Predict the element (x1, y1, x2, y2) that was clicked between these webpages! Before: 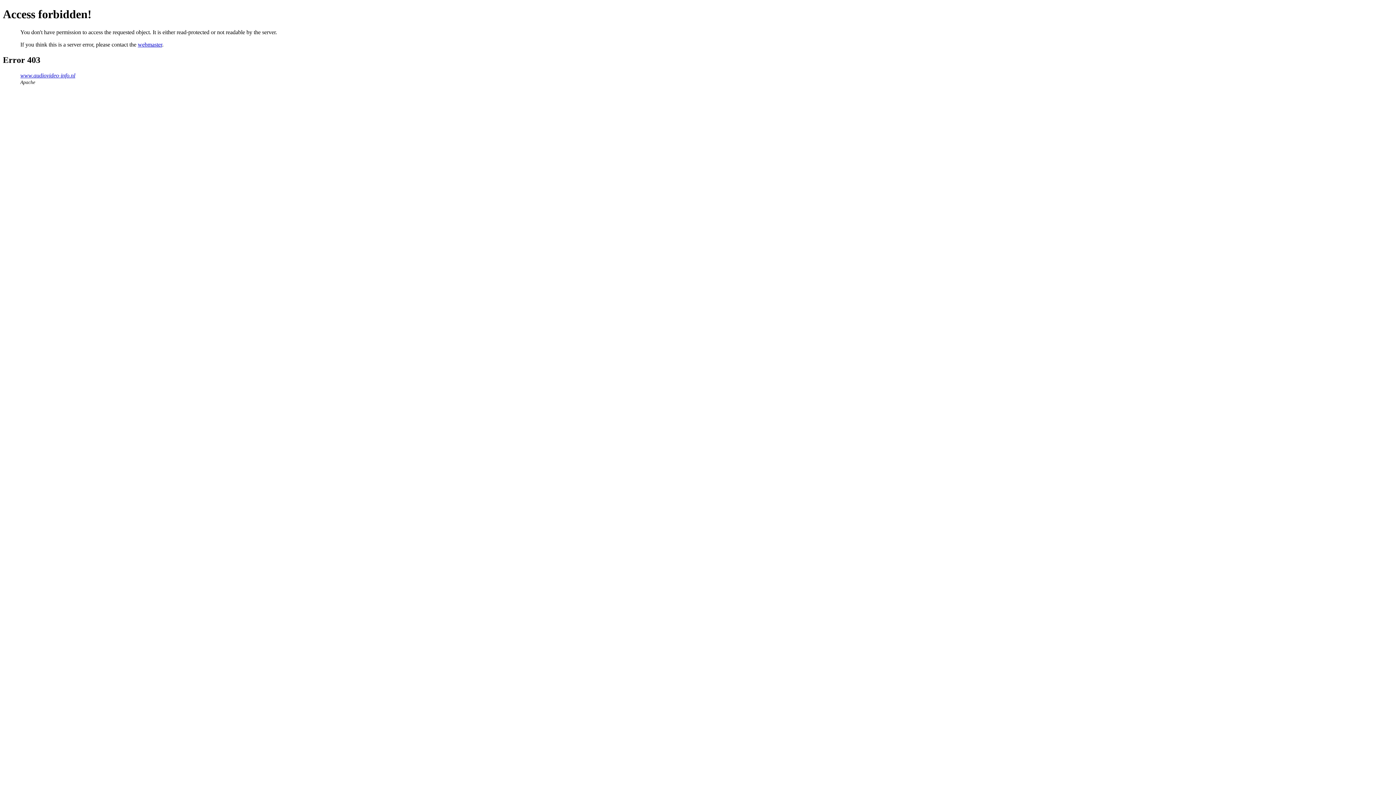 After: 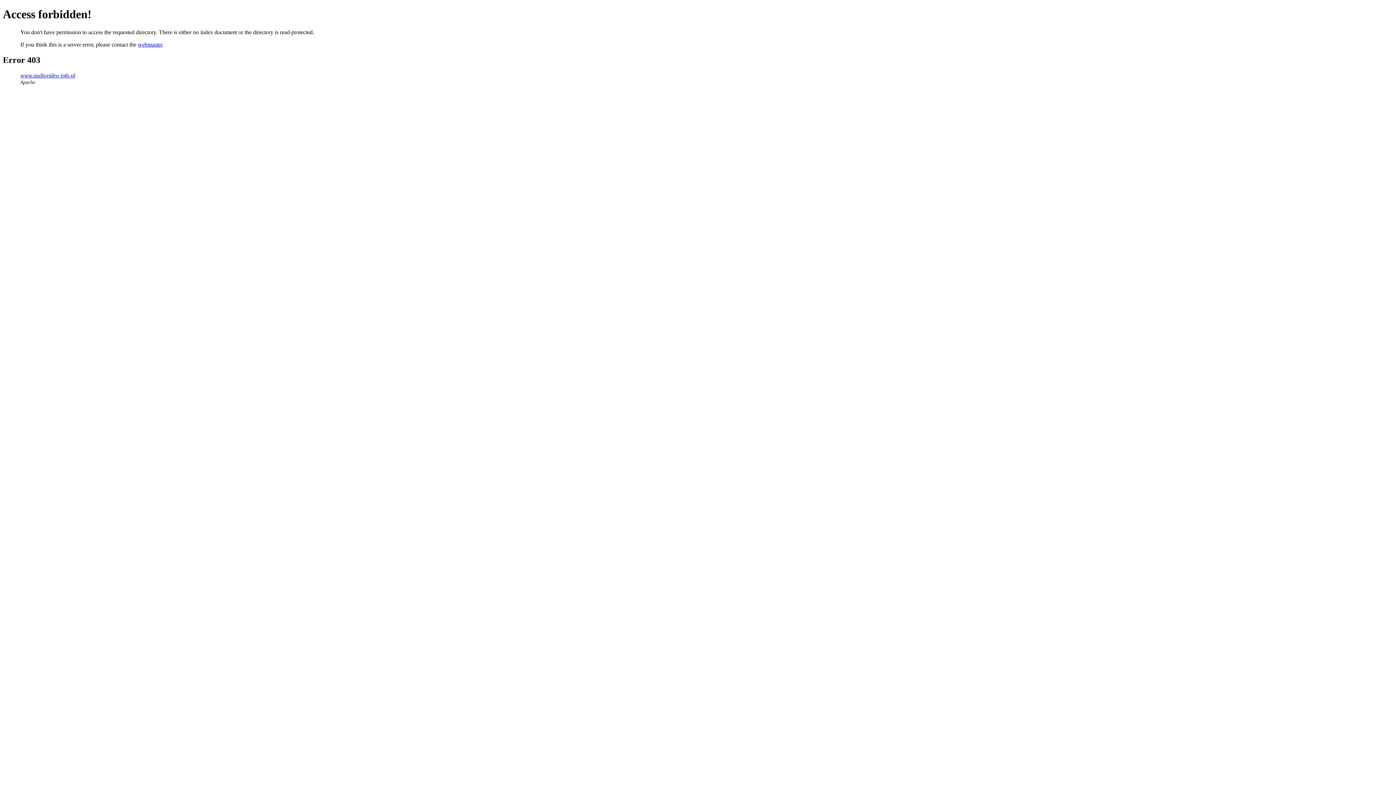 Action: label: www.audiovideo-info.nl bbox: (20, 72, 75, 78)